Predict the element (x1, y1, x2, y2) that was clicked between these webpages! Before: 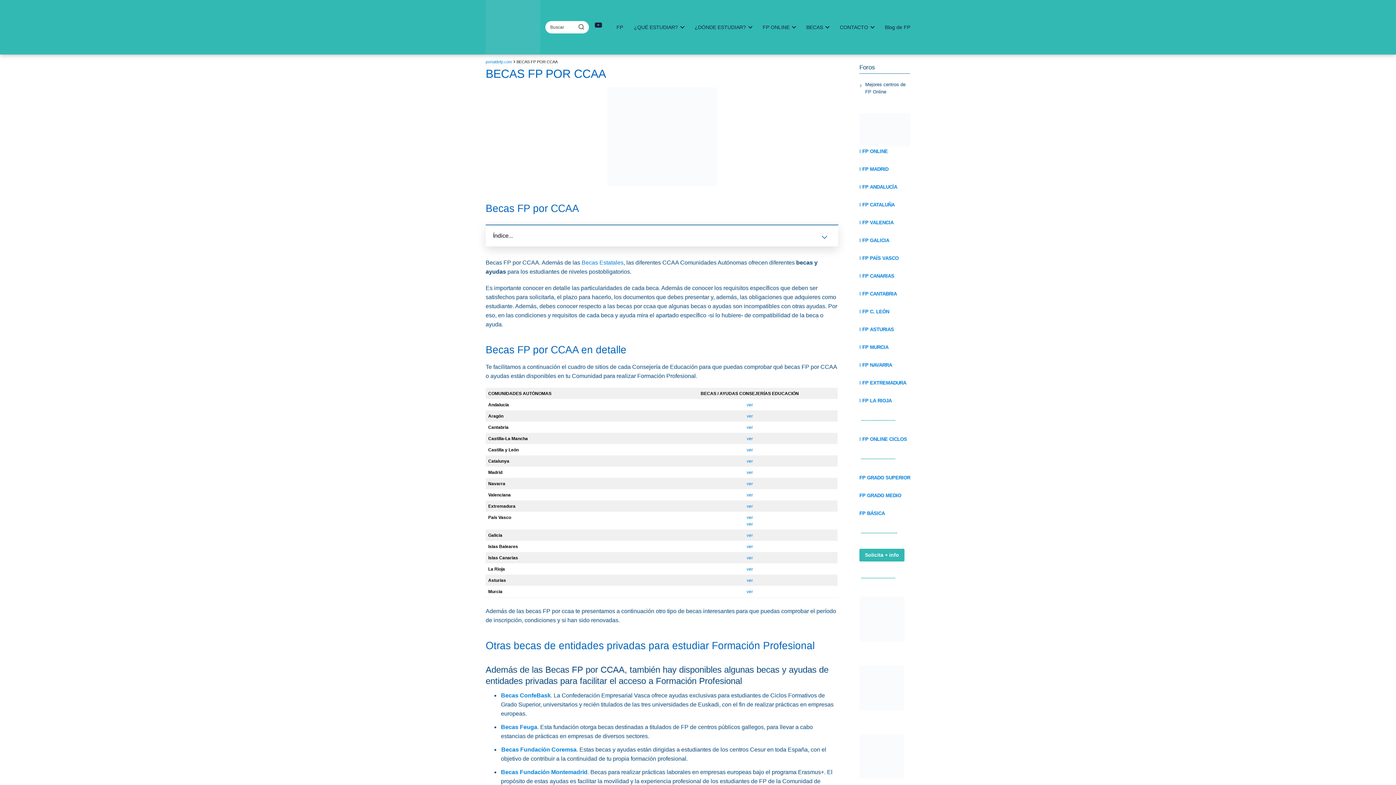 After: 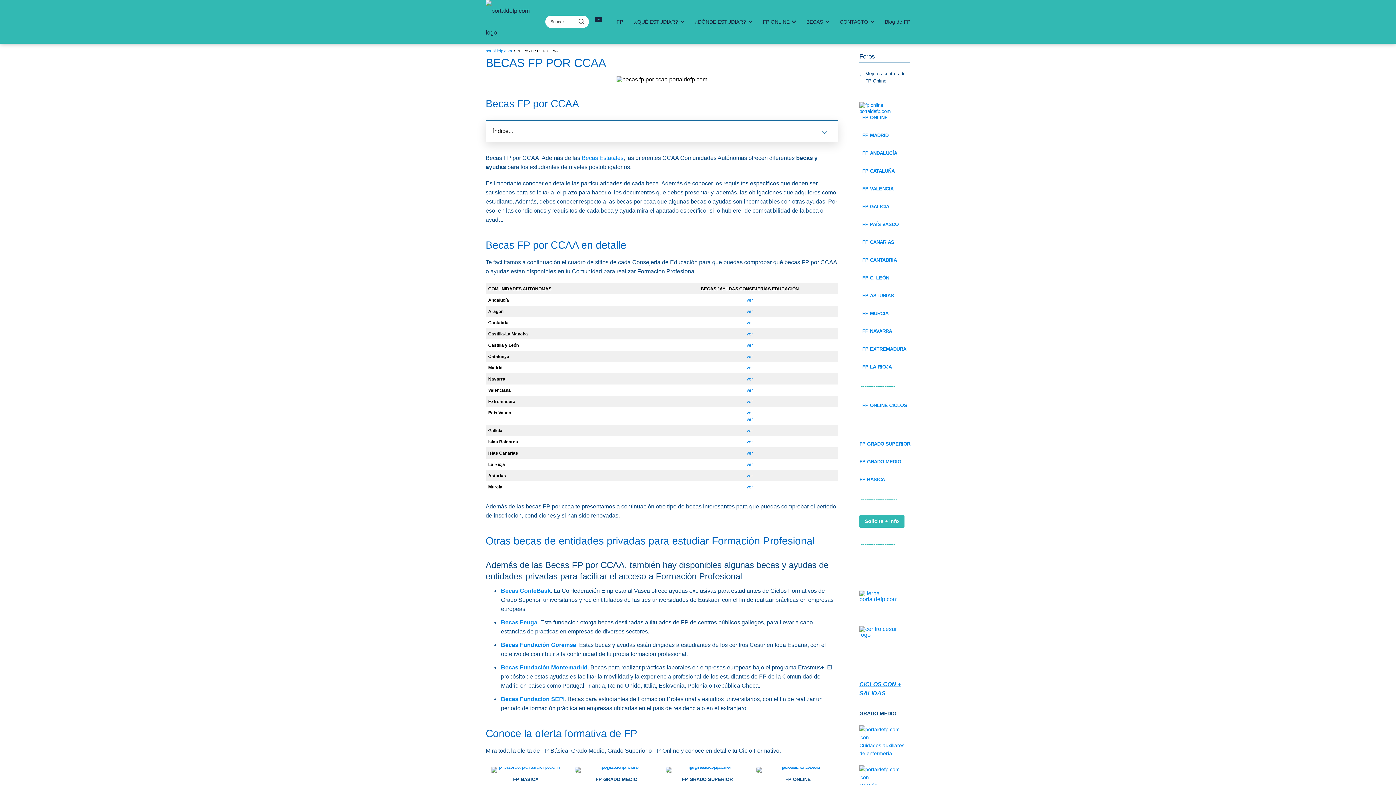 Action: bbox: (746, 533, 753, 538) label: ver